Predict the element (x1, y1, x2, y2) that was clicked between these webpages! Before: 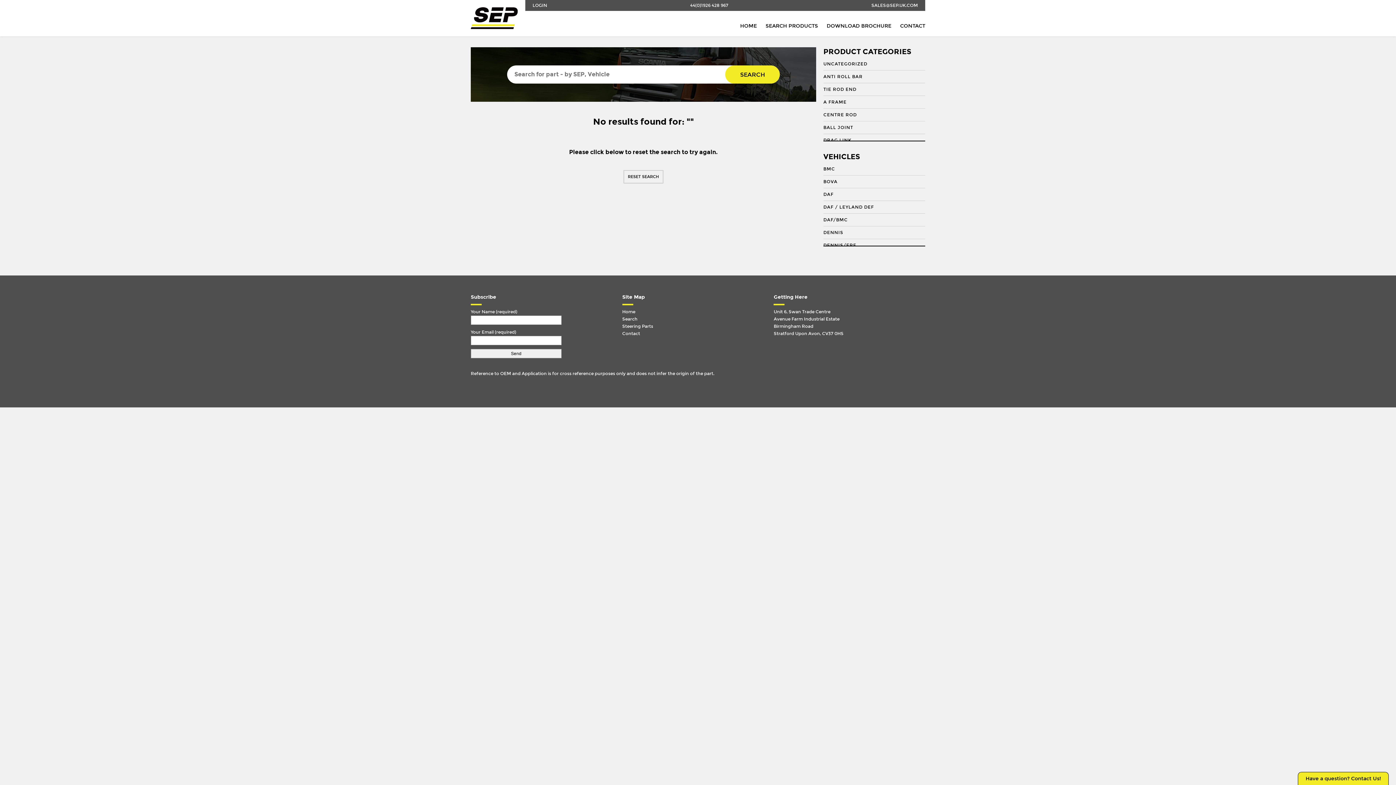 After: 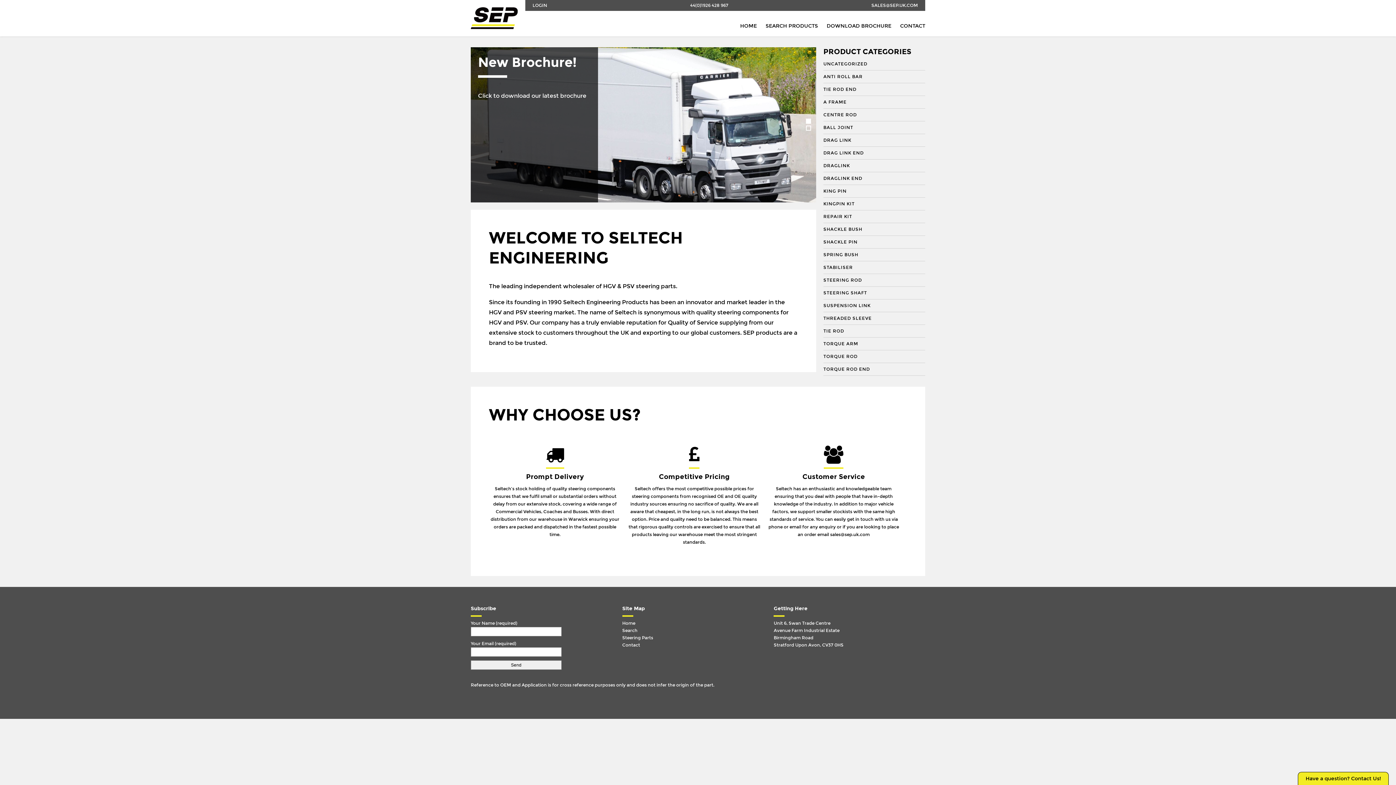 Action: bbox: (740, 22, 757, 29) label: HOME